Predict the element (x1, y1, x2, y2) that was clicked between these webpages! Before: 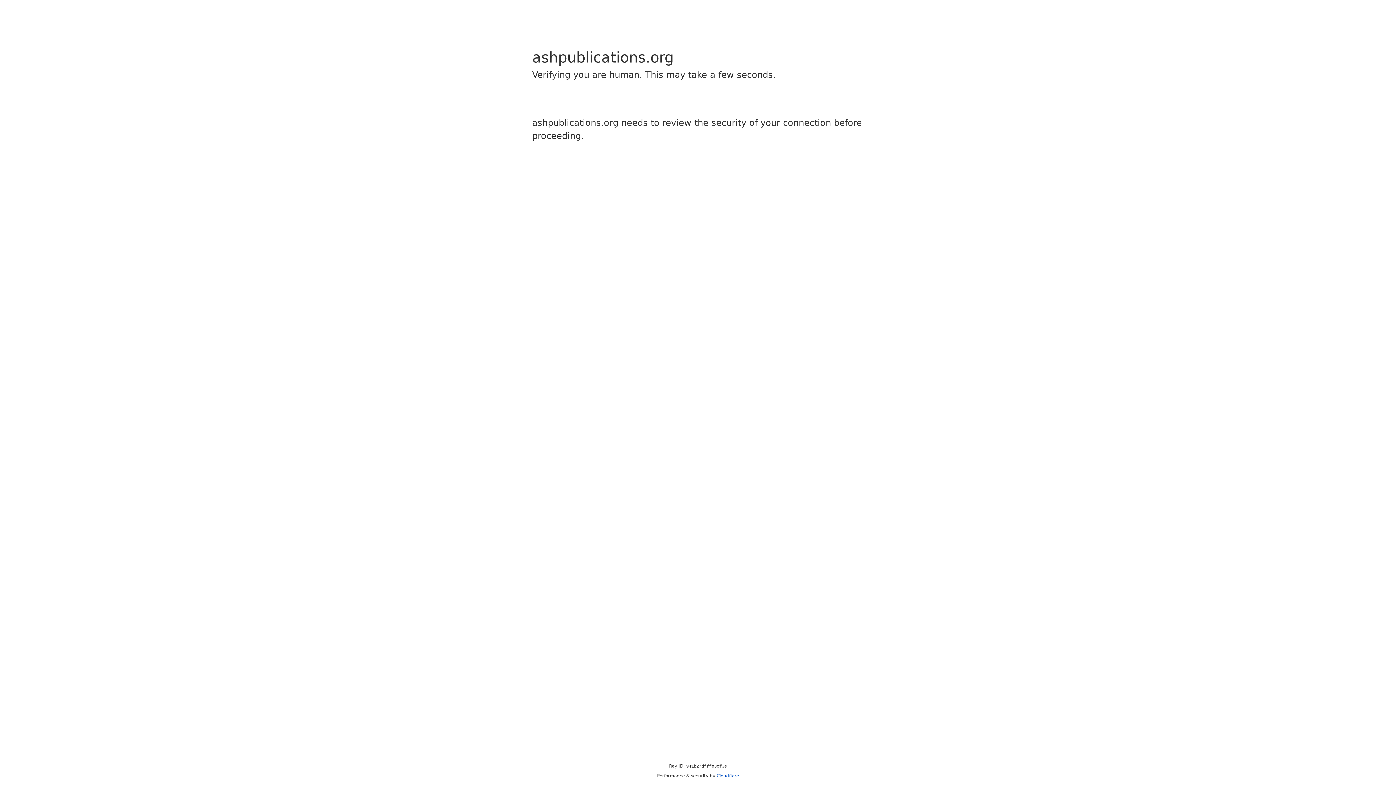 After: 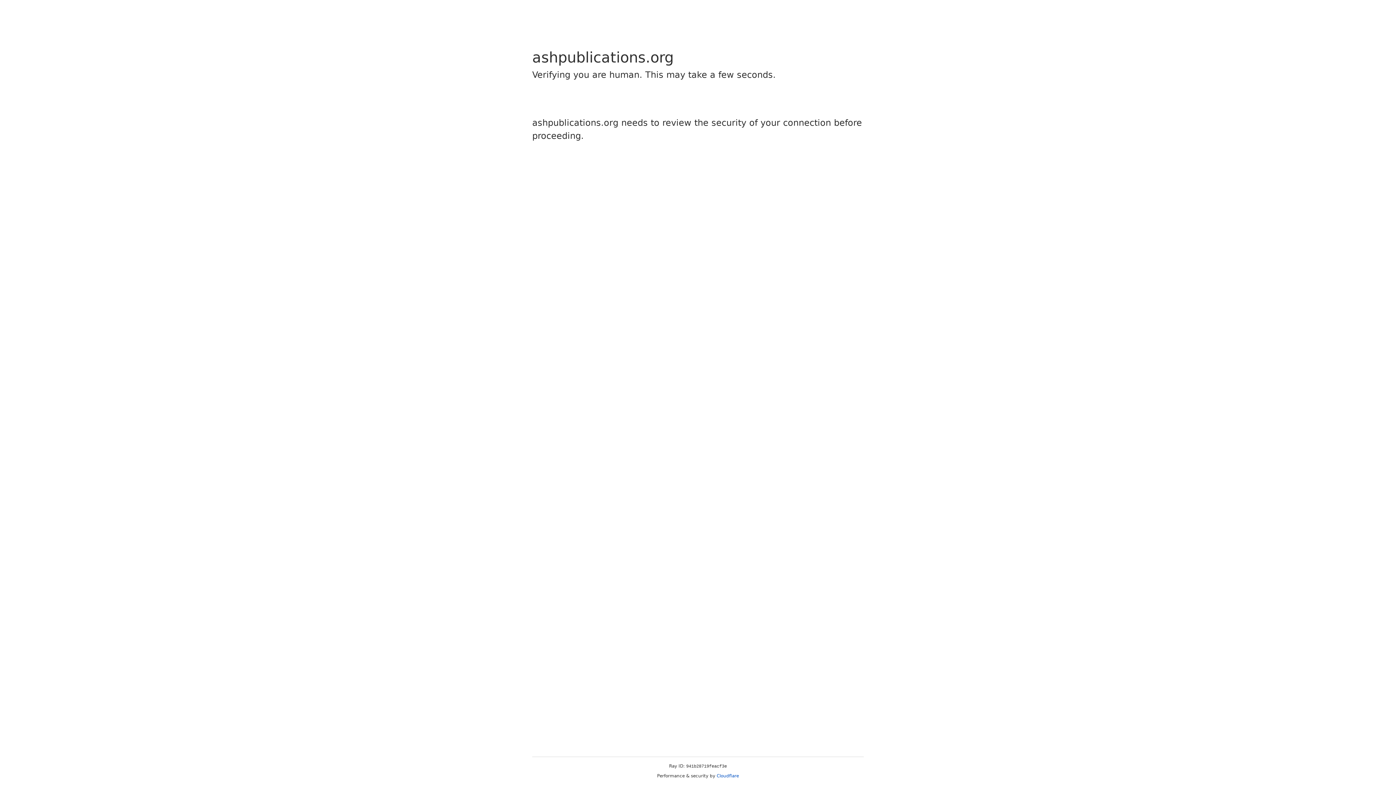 Action: label: Cloudflare bbox: (716, 773, 739, 778)